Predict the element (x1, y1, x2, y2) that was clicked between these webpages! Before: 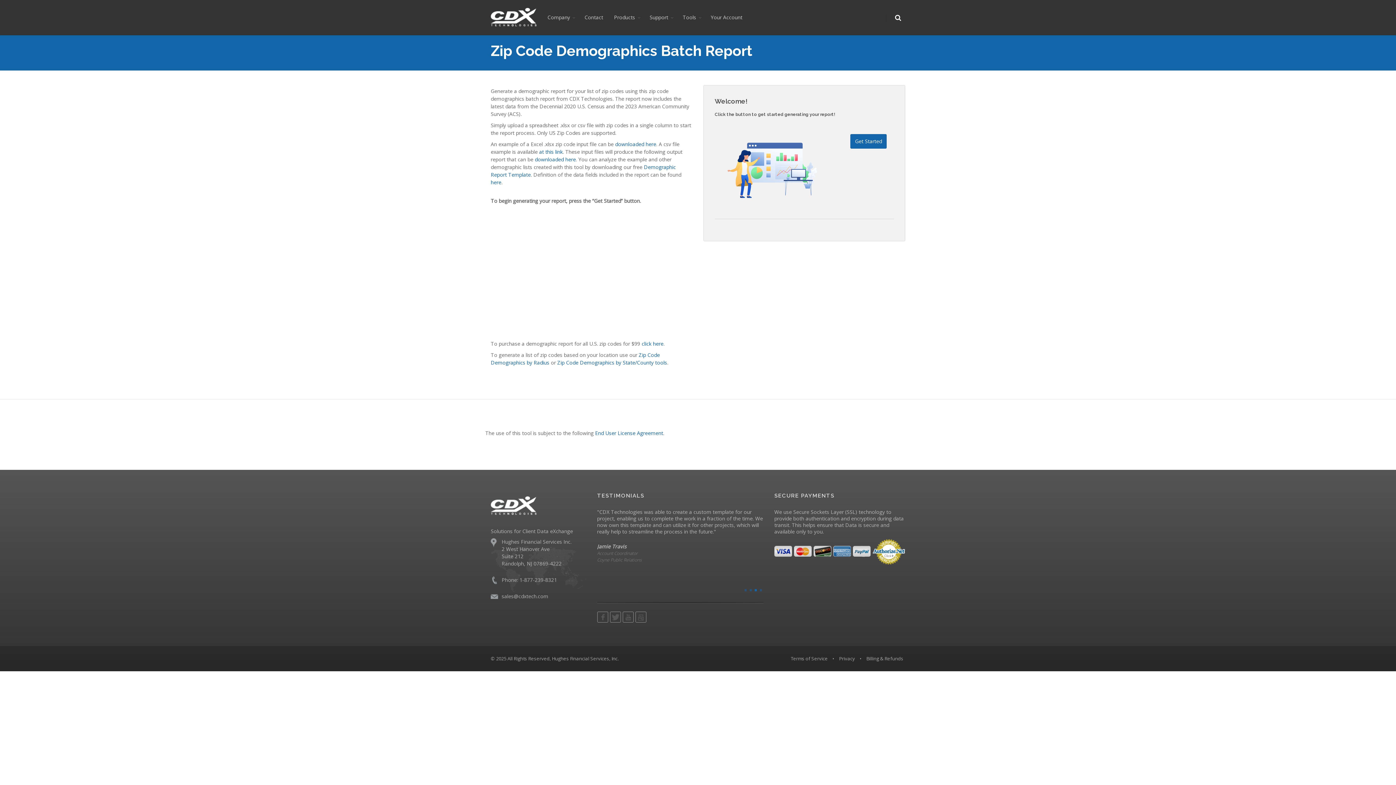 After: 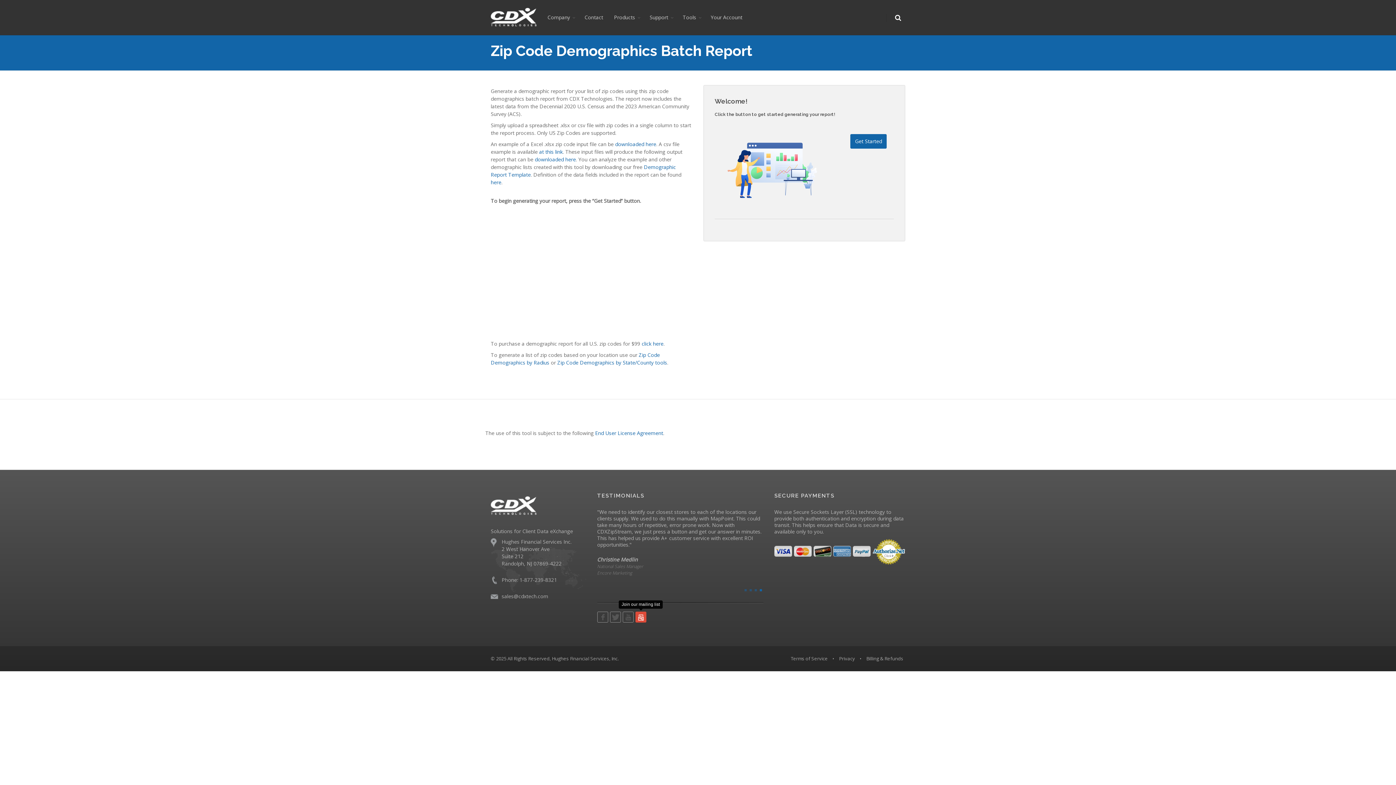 Action: bbox: (635, 611, 646, 622)